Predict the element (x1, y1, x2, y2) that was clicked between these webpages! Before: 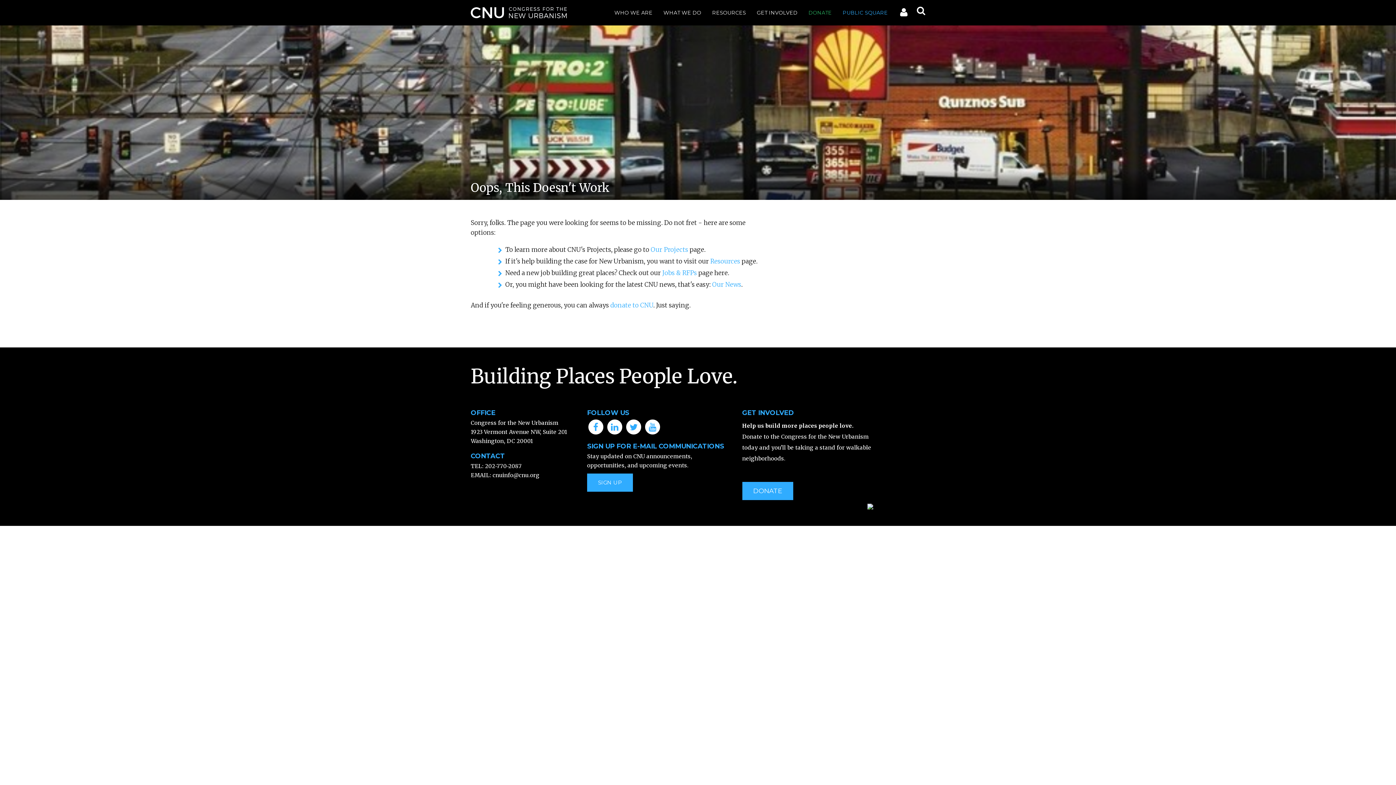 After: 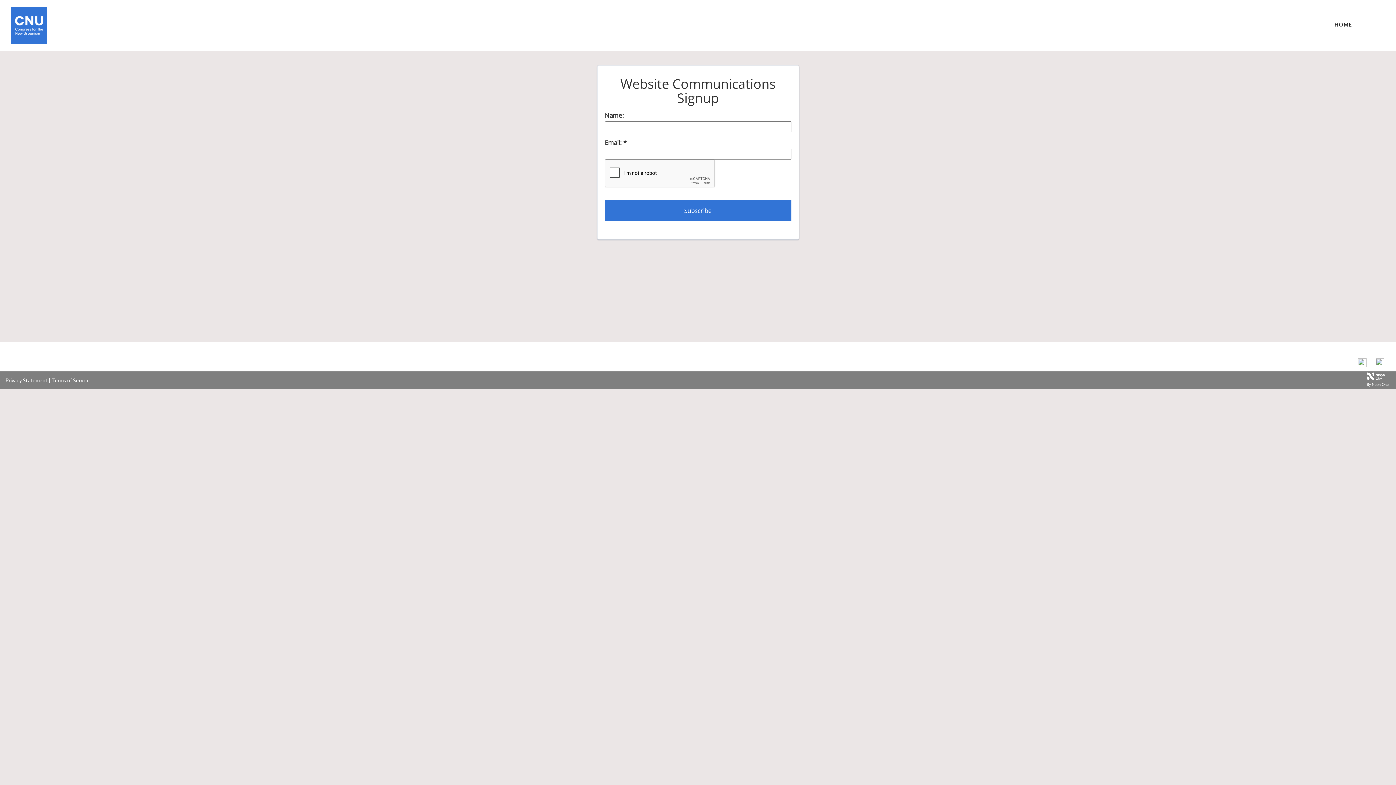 Action: bbox: (587, 473, 633, 492) label: SIGN UP